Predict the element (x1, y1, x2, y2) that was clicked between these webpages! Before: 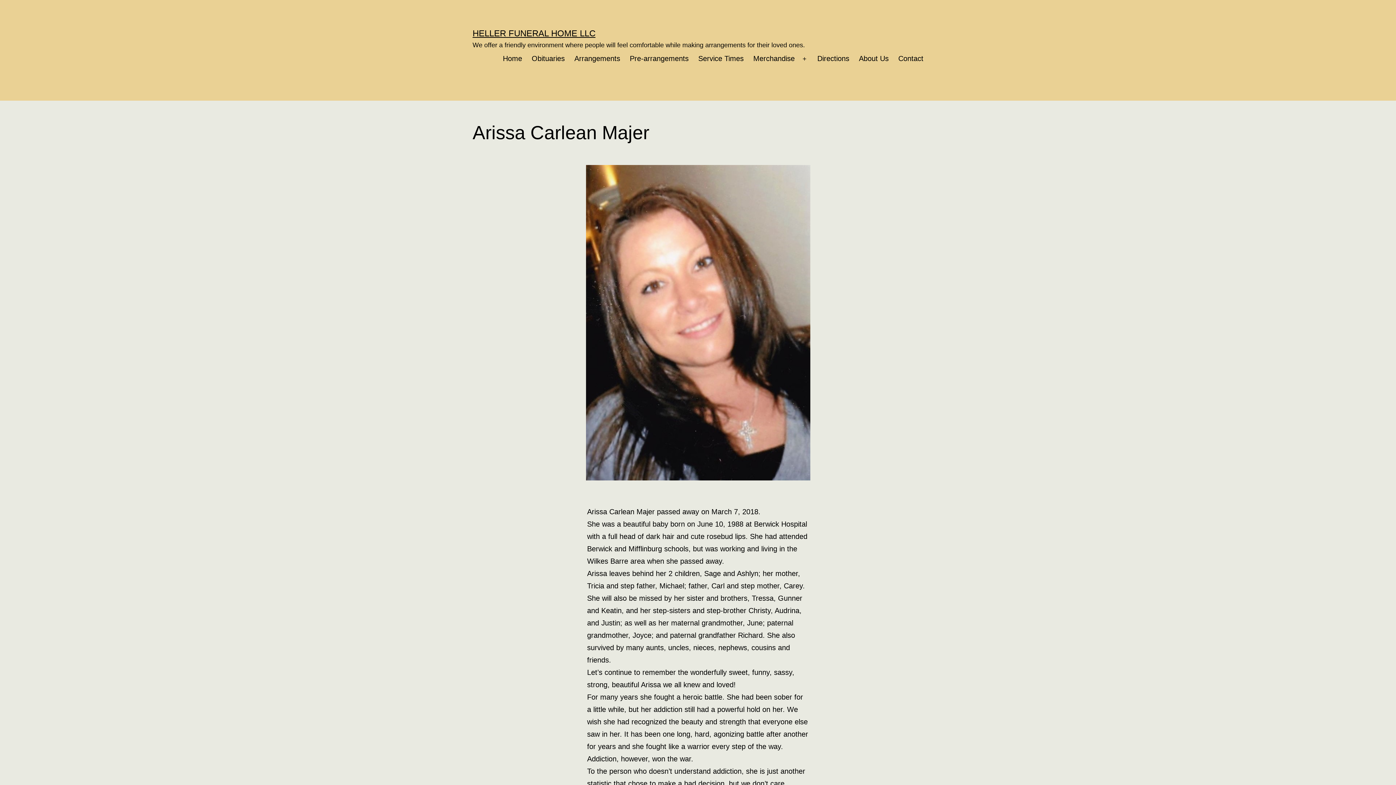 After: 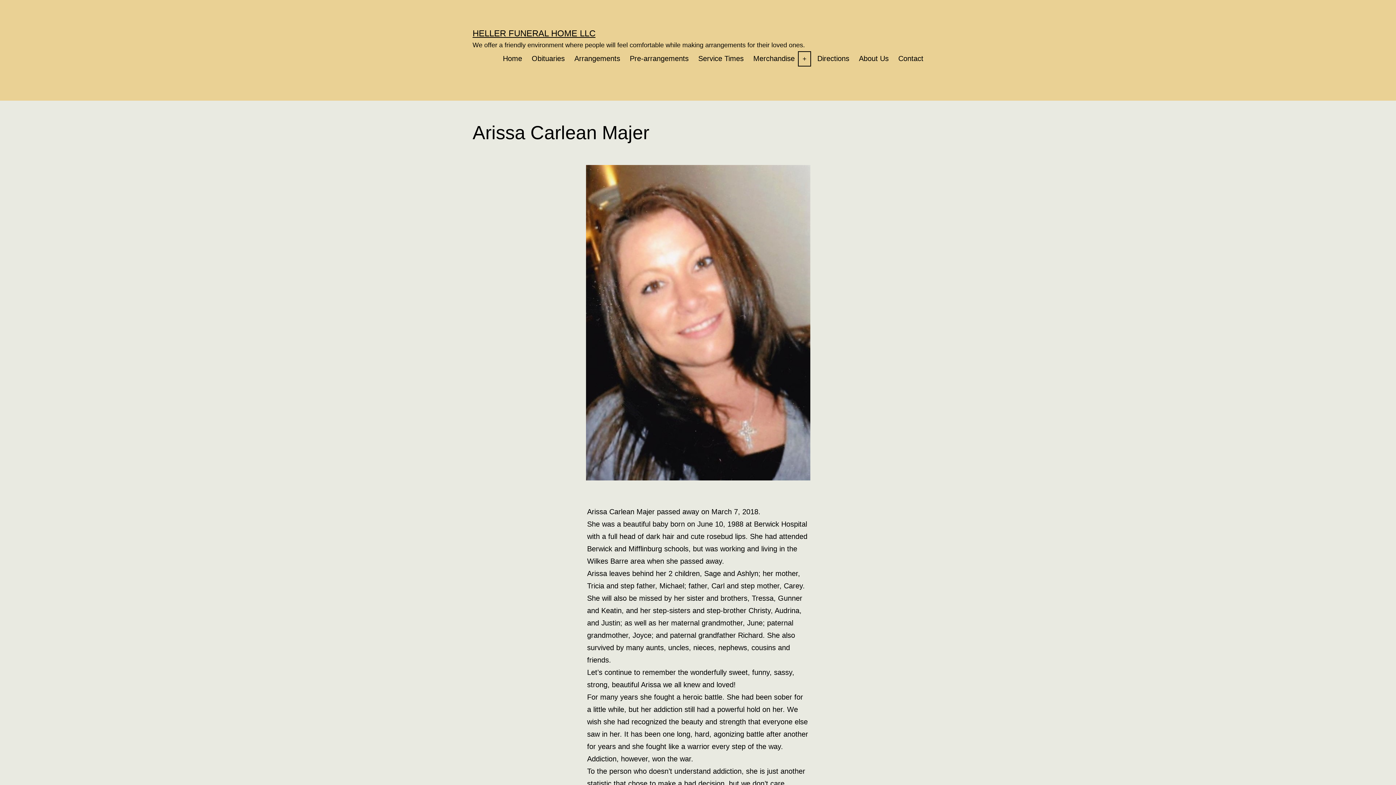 Action: bbox: (796, 49, 812, 68) label: Open menu